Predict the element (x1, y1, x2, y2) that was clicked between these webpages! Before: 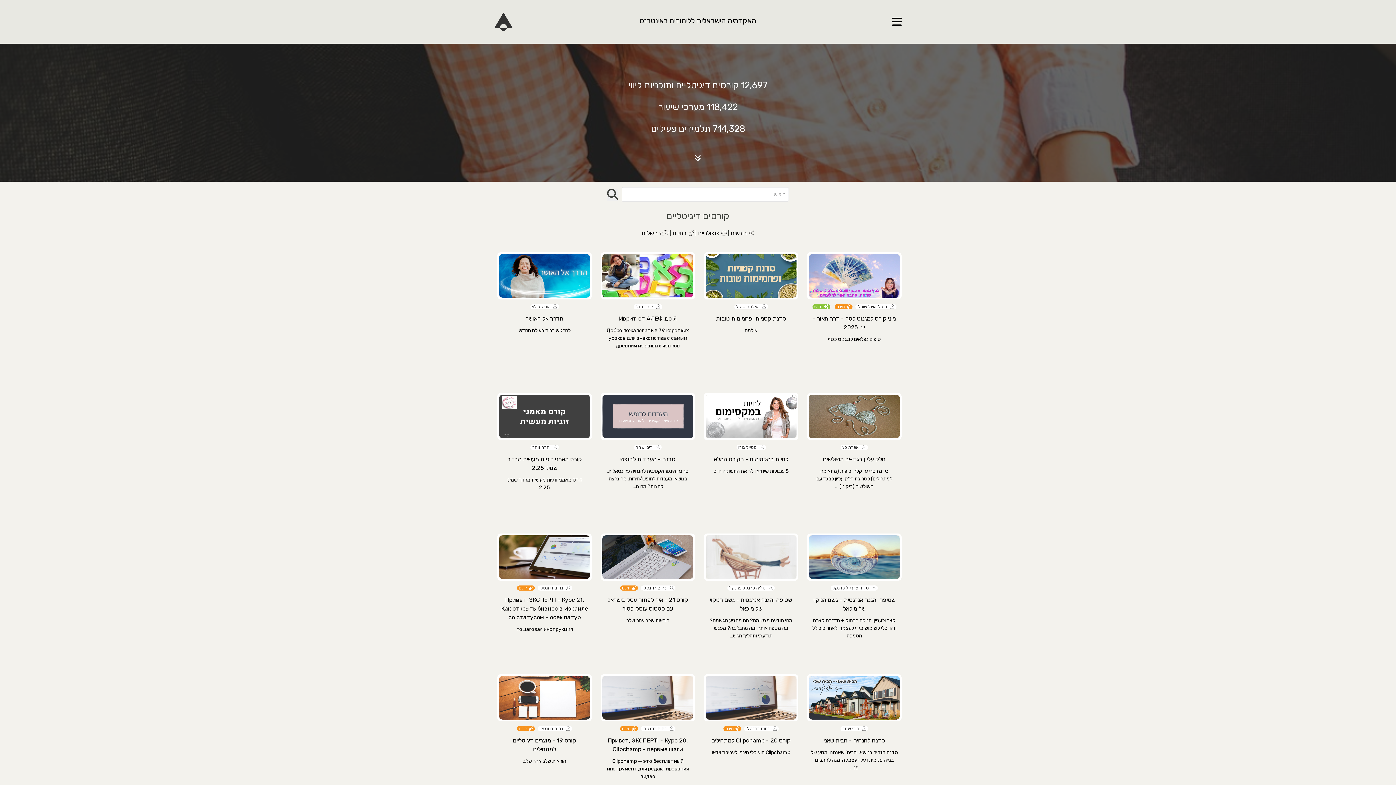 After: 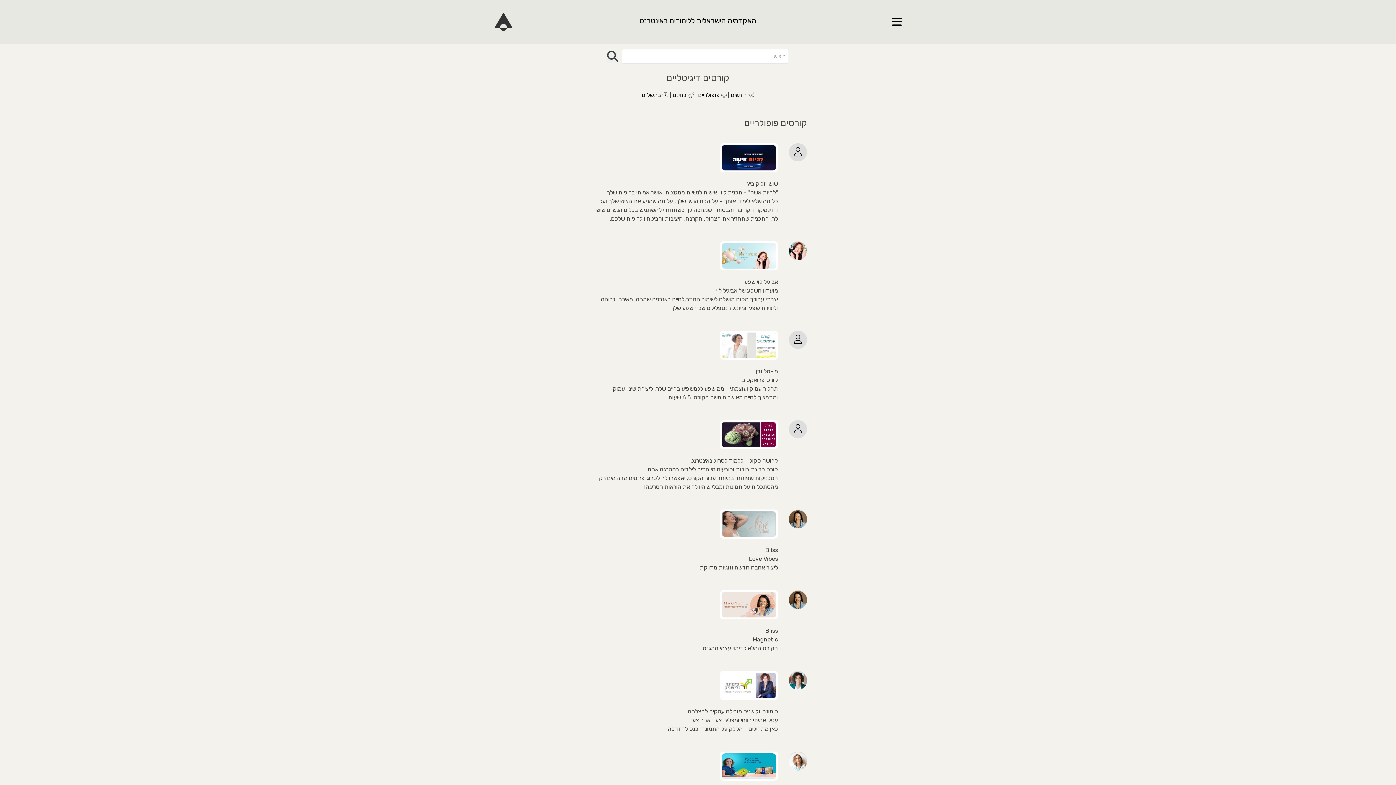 Action: label:  פופולריים bbox: (698, 229, 726, 236)